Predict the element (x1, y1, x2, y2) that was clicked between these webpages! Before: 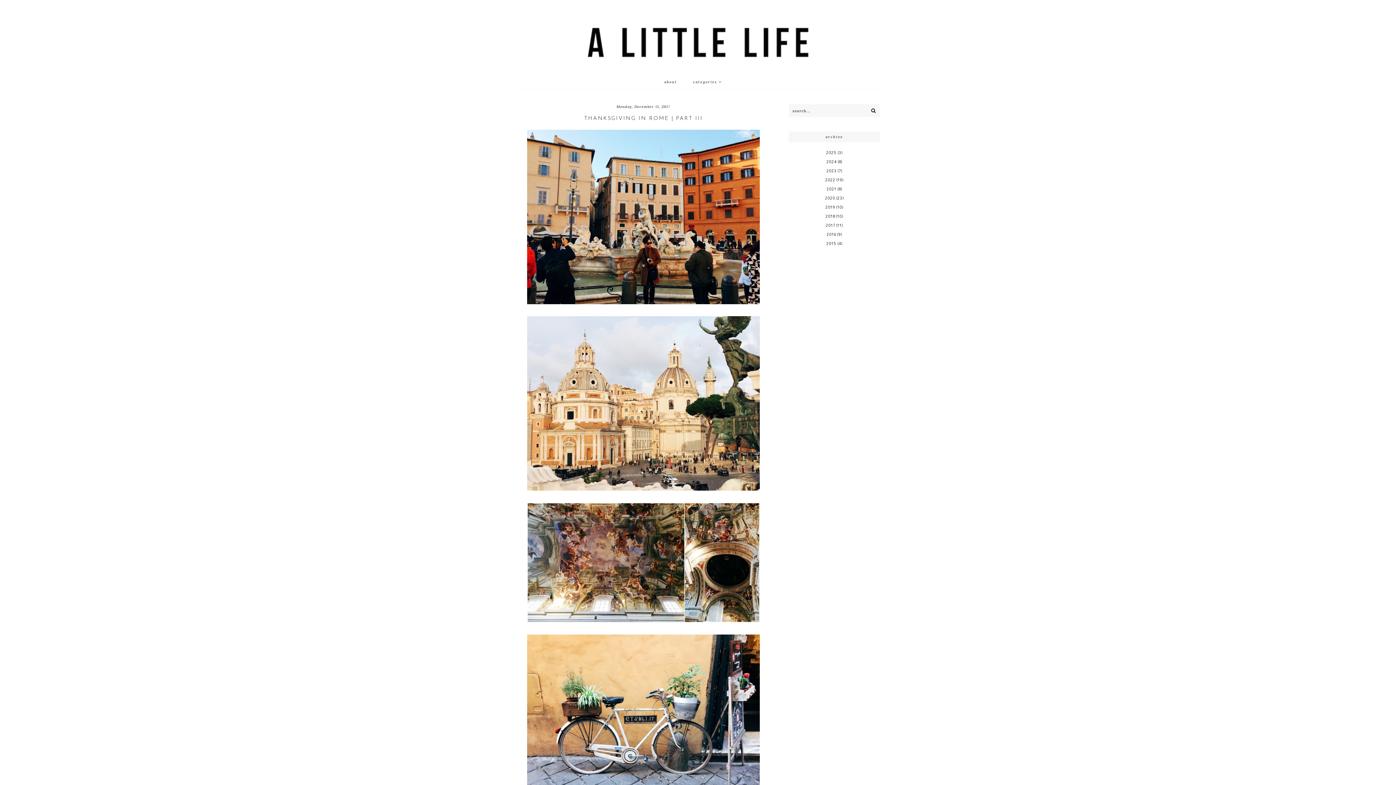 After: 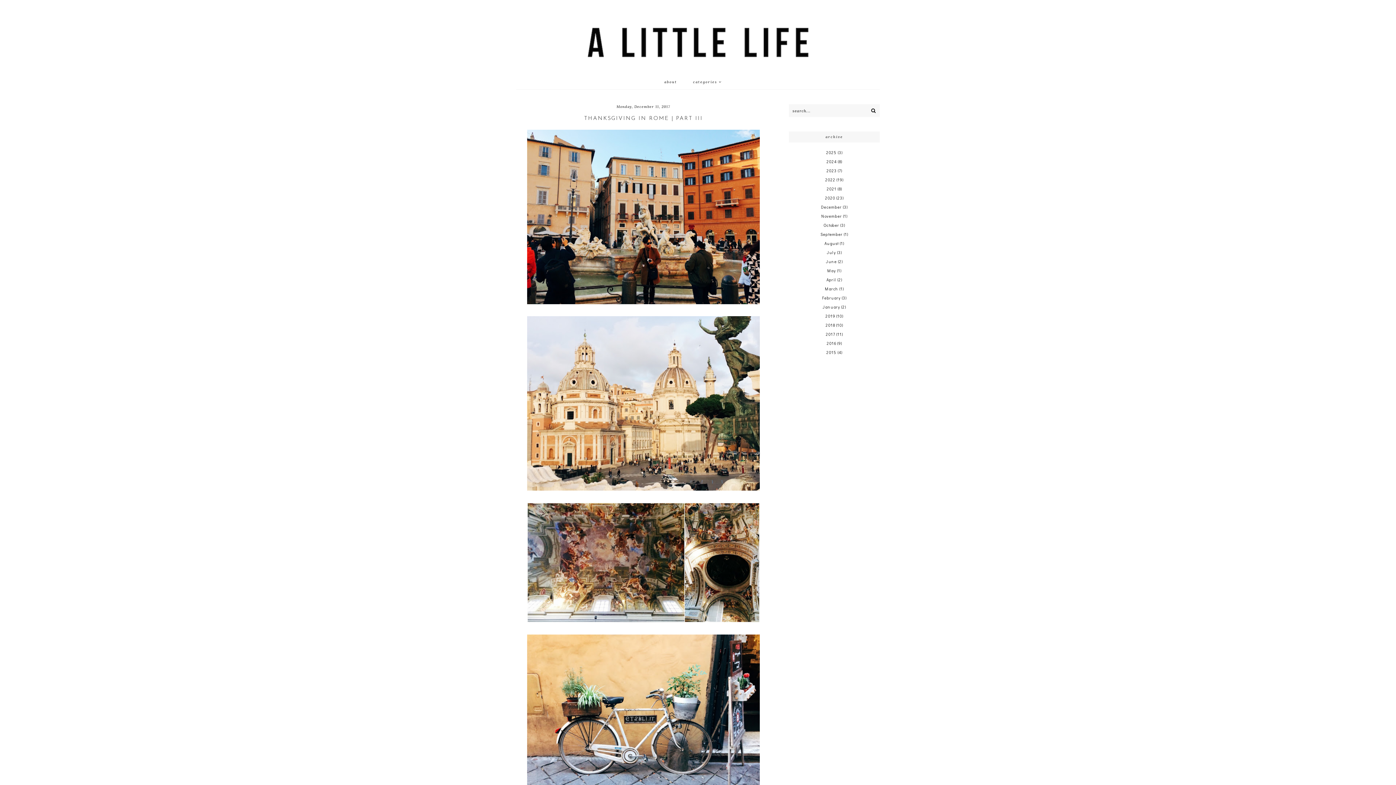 Action: bbox: (789, 193, 880, 202)